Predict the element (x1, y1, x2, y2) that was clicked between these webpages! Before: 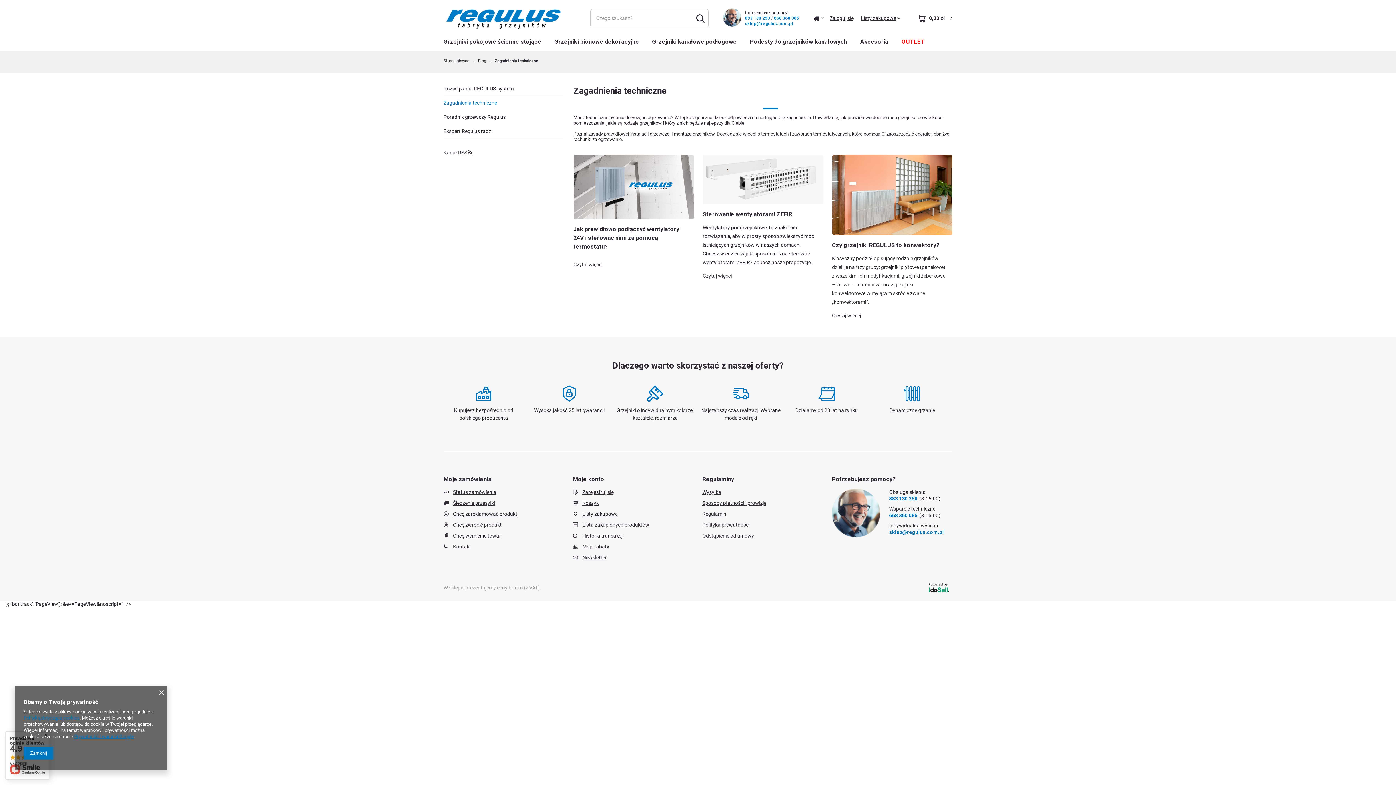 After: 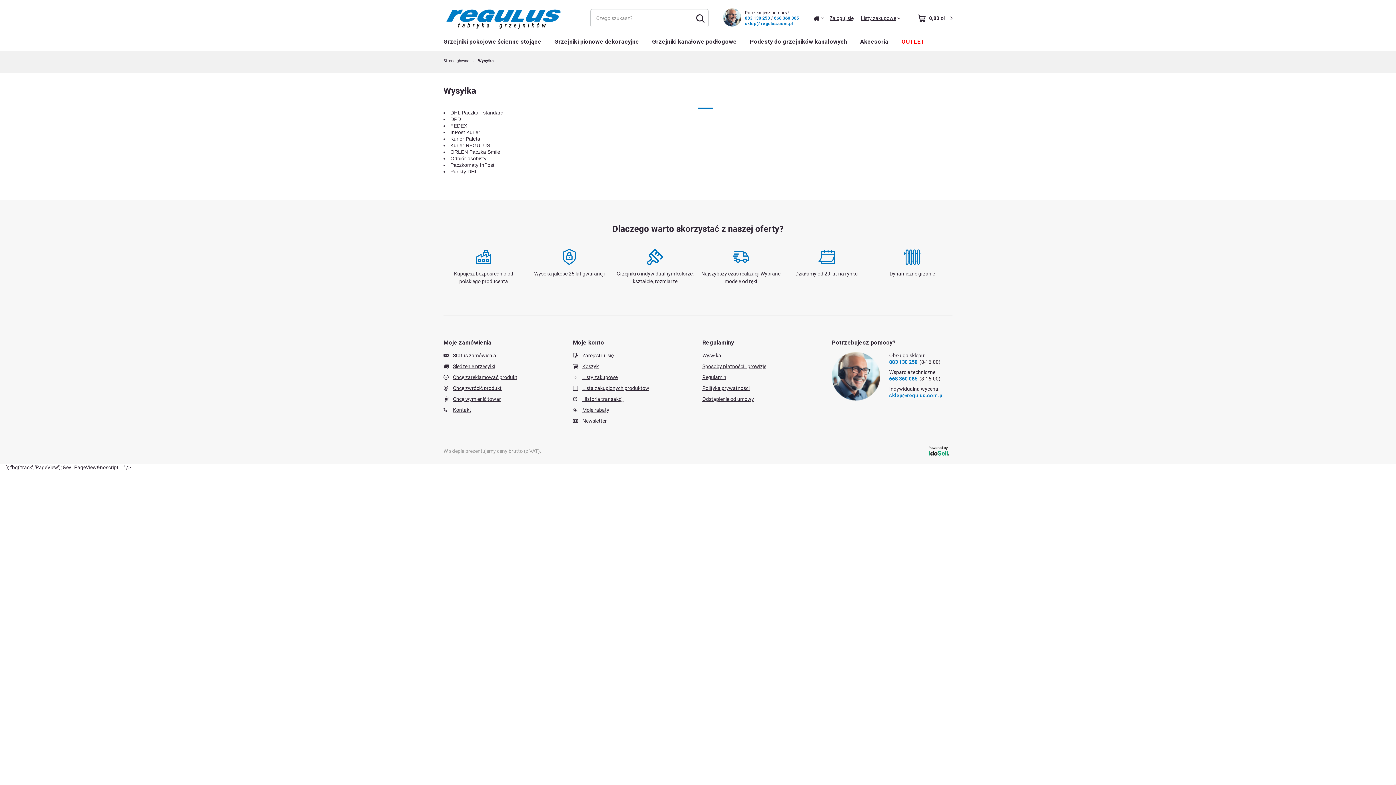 Action: bbox: (702, 488, 721, 495) label: Wysyłka